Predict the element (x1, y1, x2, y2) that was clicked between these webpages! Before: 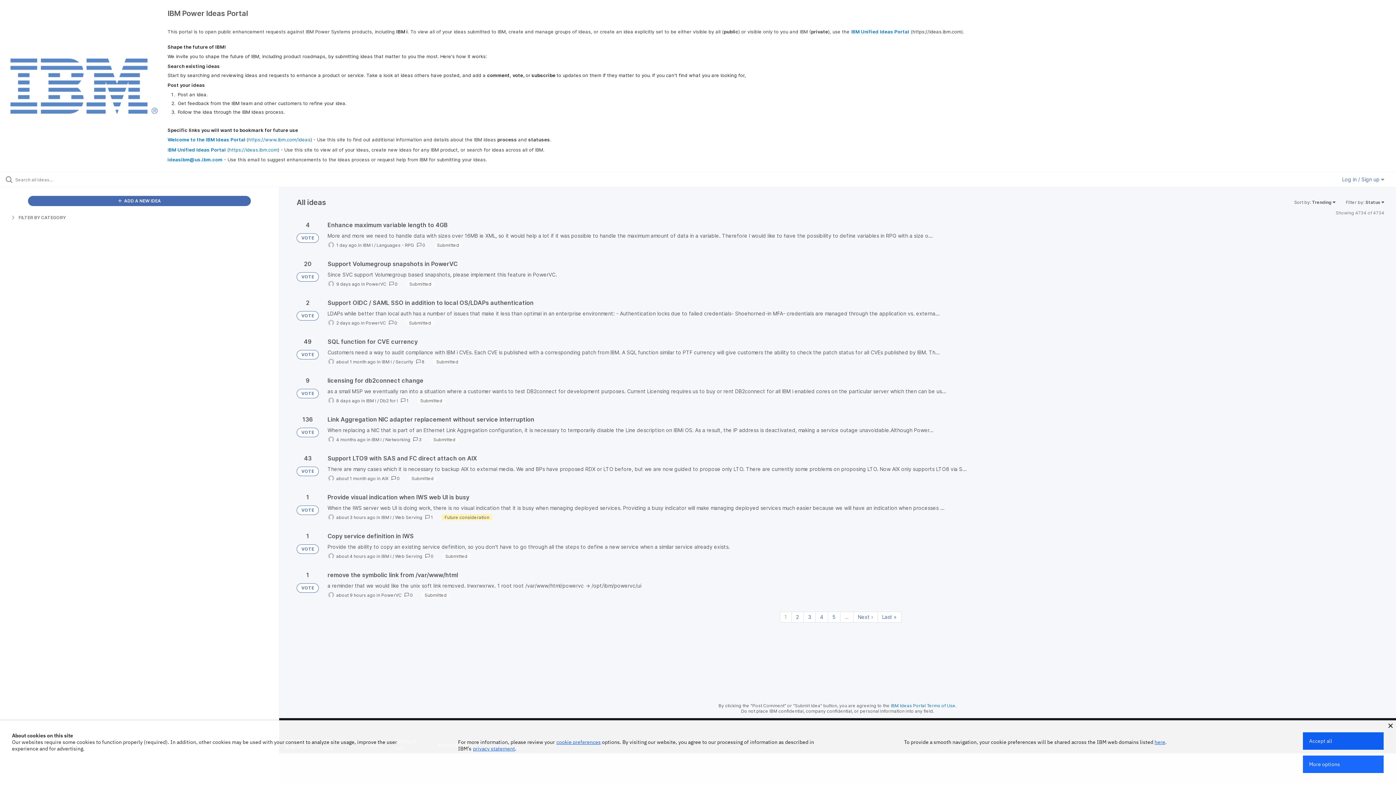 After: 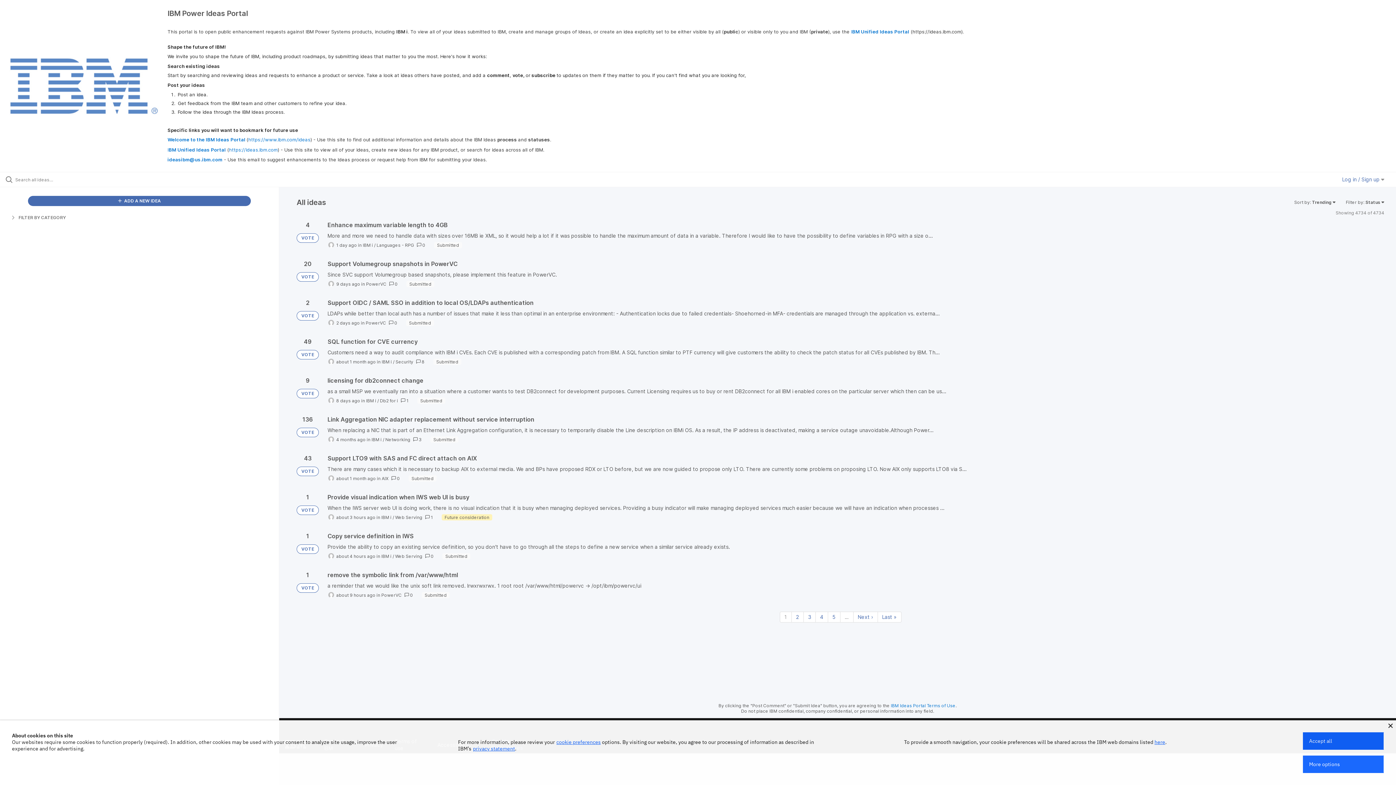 Action: label: VOTE bbox: (296, 311, 318, 320)